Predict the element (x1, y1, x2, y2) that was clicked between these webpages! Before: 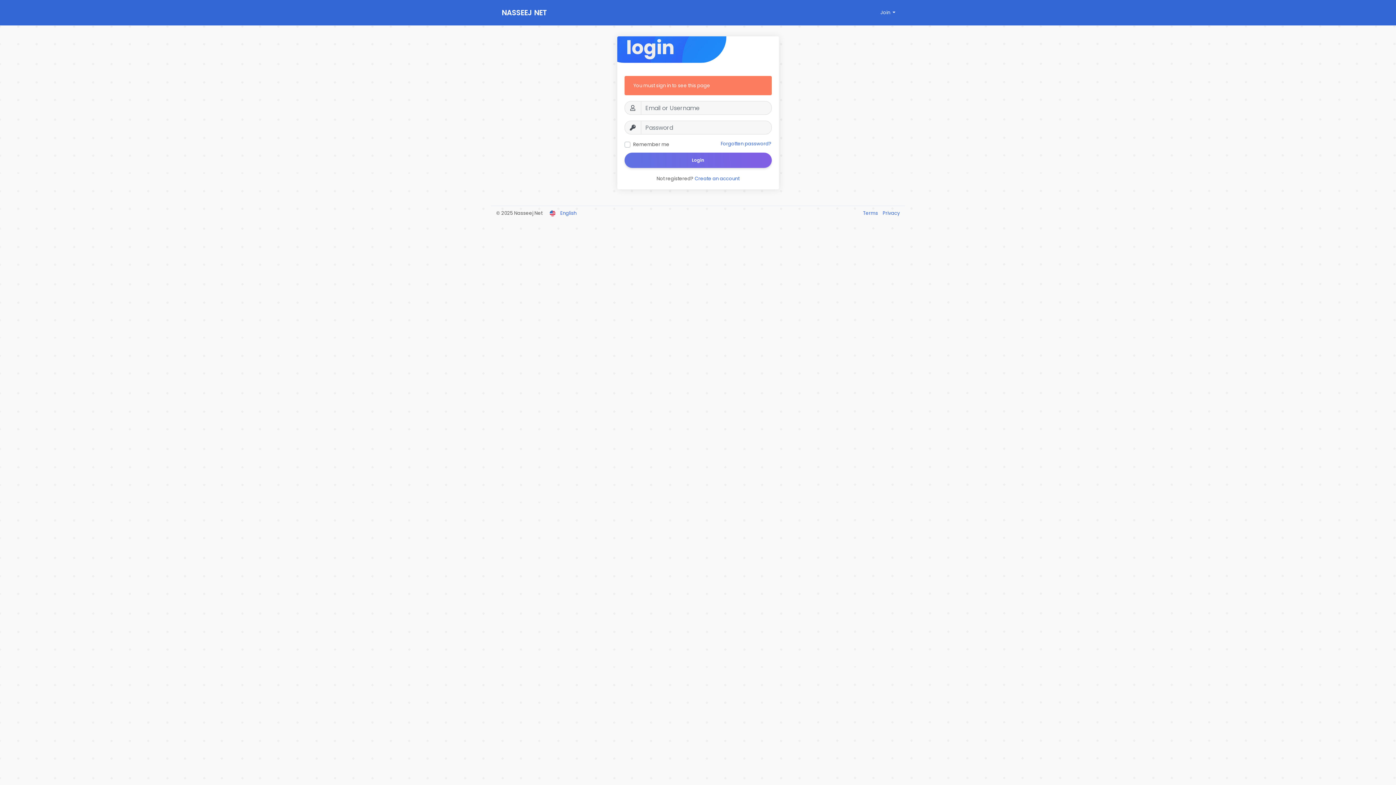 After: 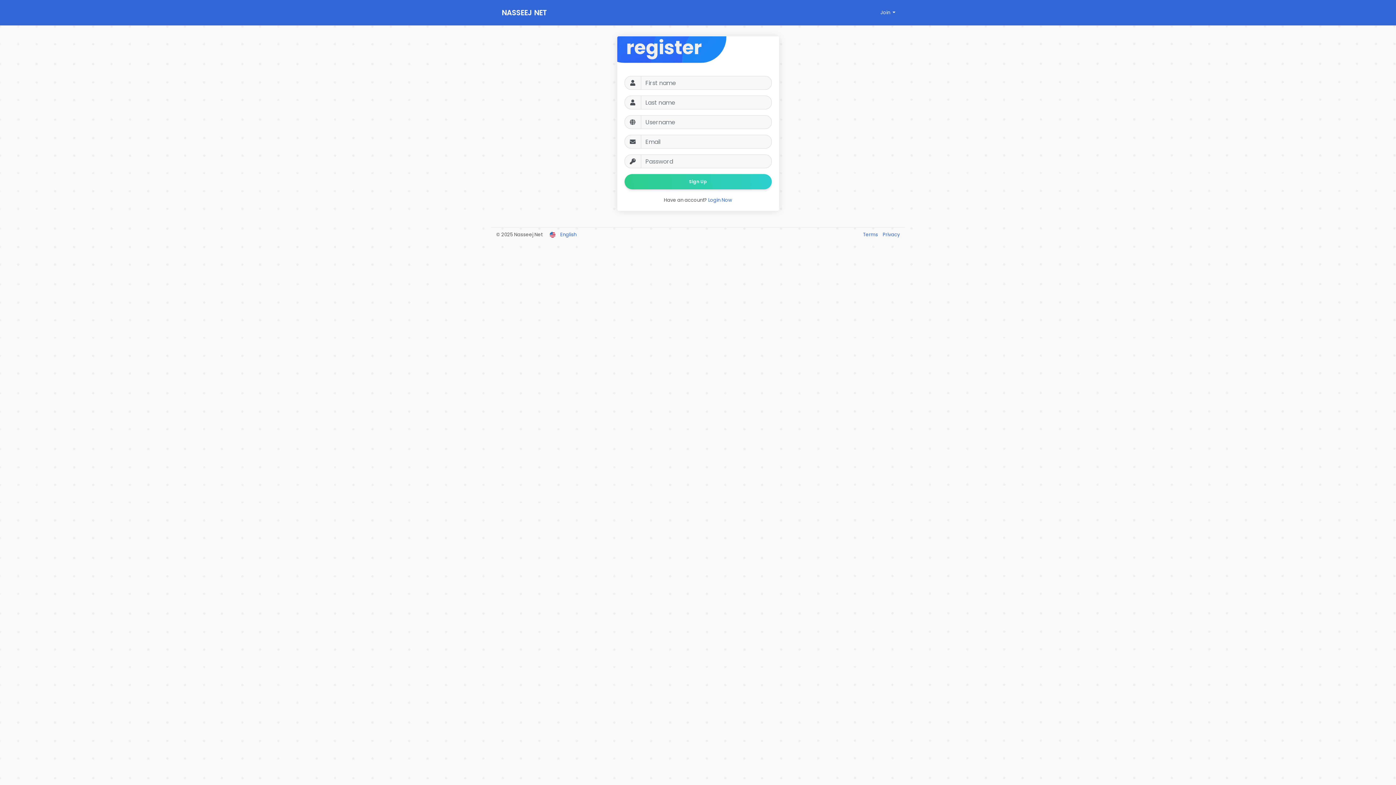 Action: bbox: (694, 175, 739, 182) label: Create an account